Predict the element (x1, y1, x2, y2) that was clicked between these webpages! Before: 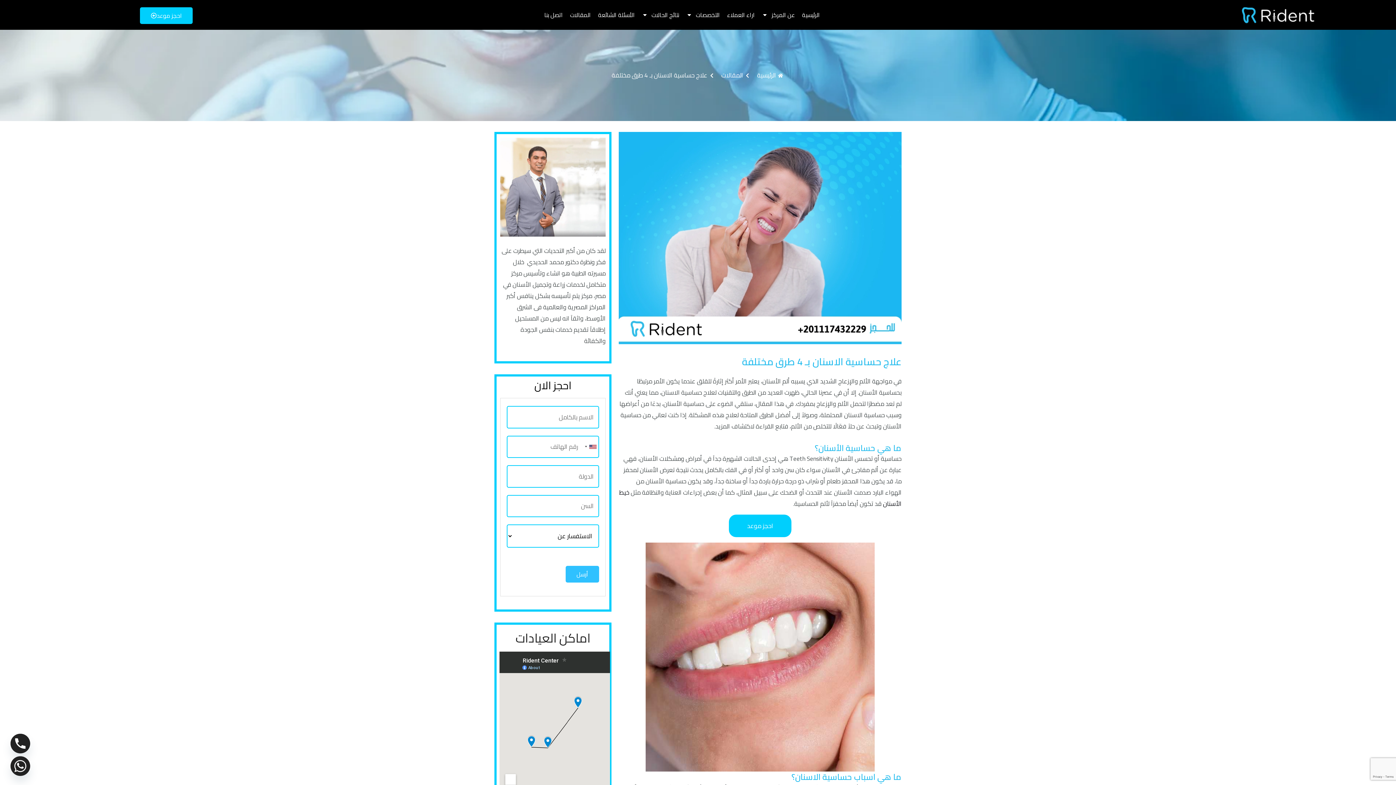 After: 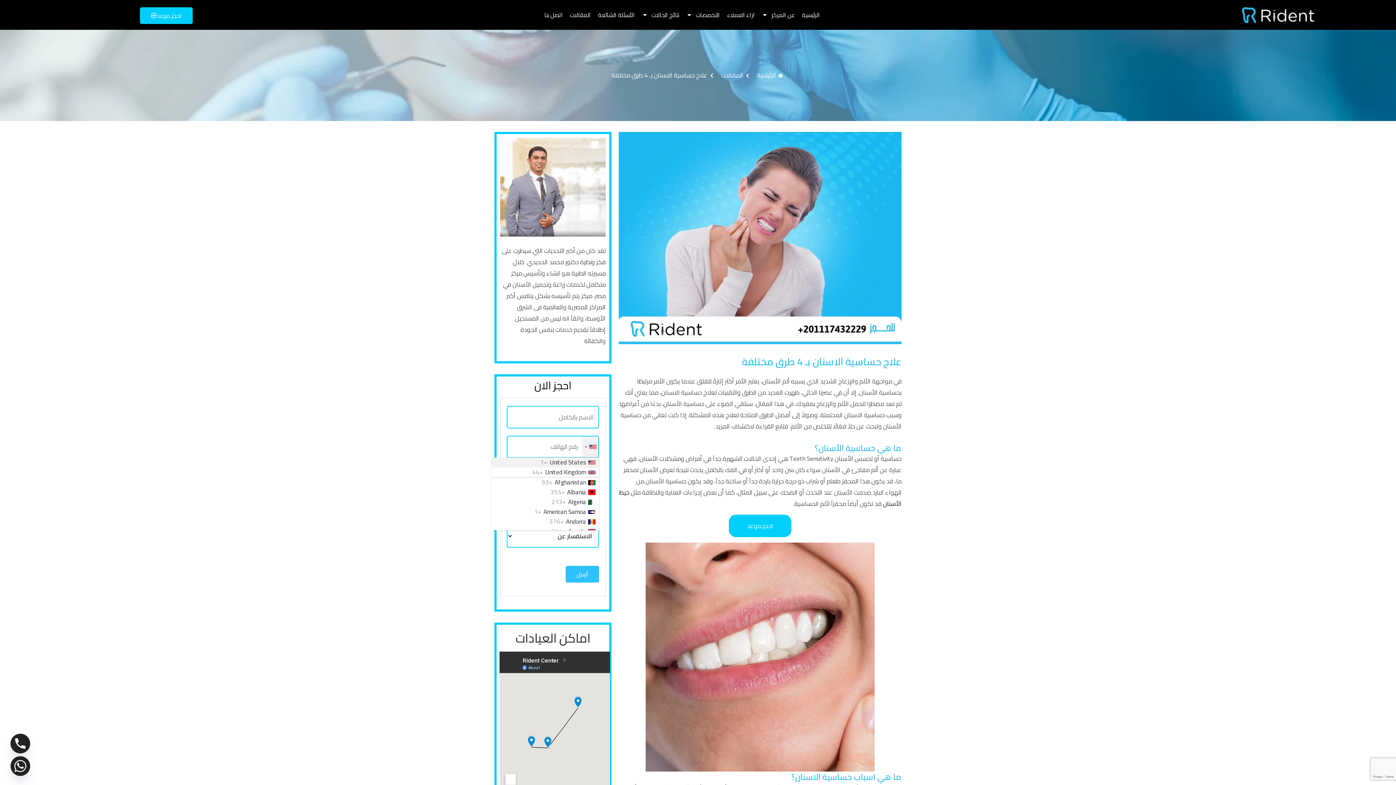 Action: bbox: (582, 436, 598, 457) label: Selected country